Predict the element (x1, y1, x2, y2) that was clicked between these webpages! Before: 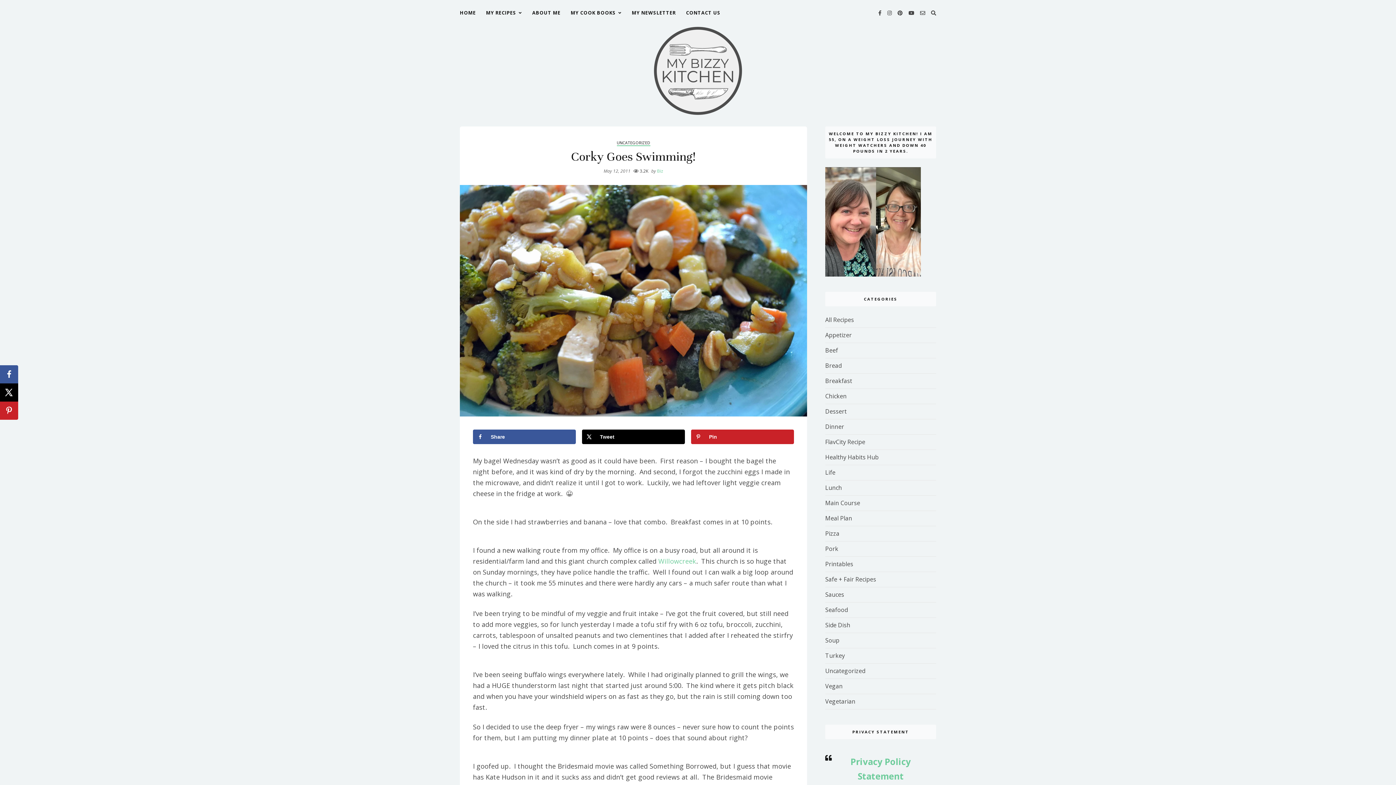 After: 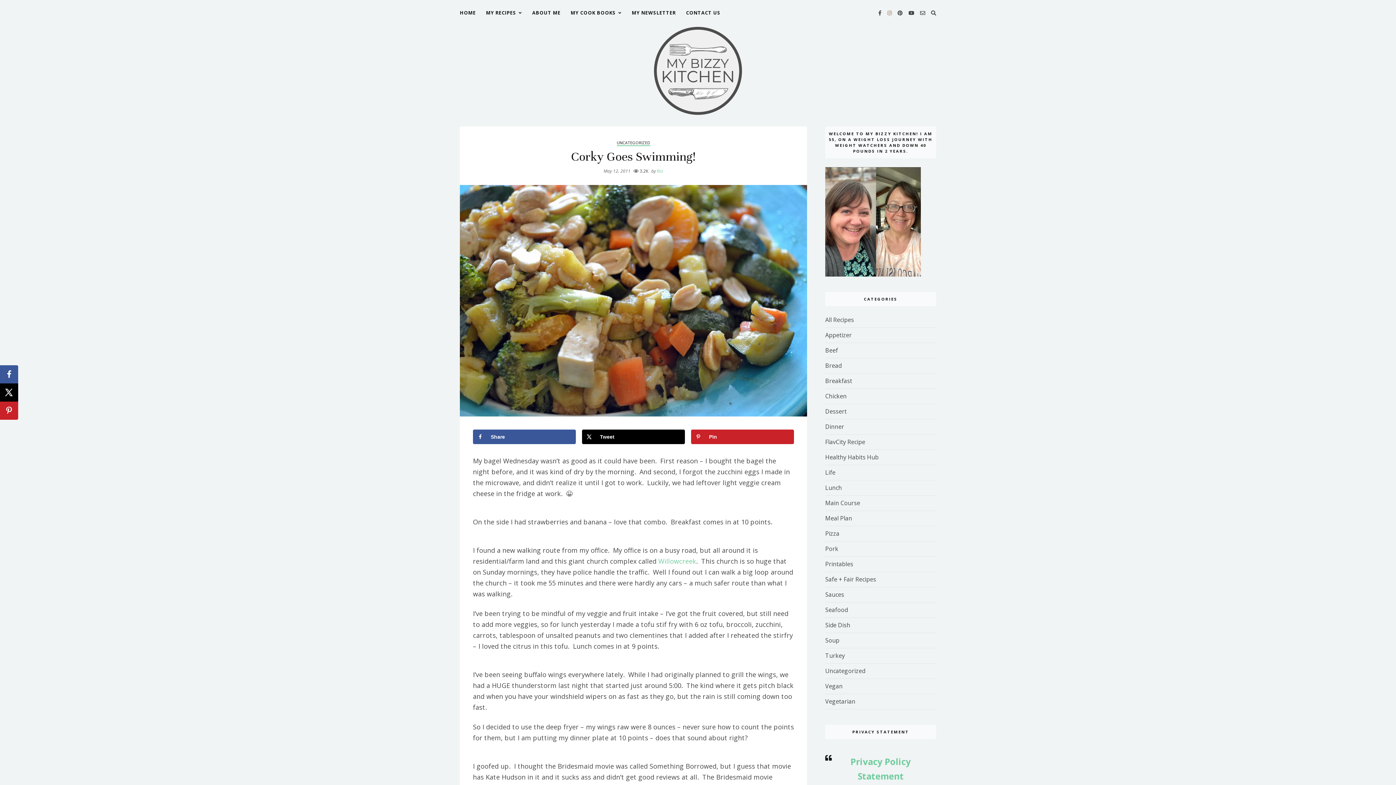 Action: bbox: (887, 8, 892, 17)